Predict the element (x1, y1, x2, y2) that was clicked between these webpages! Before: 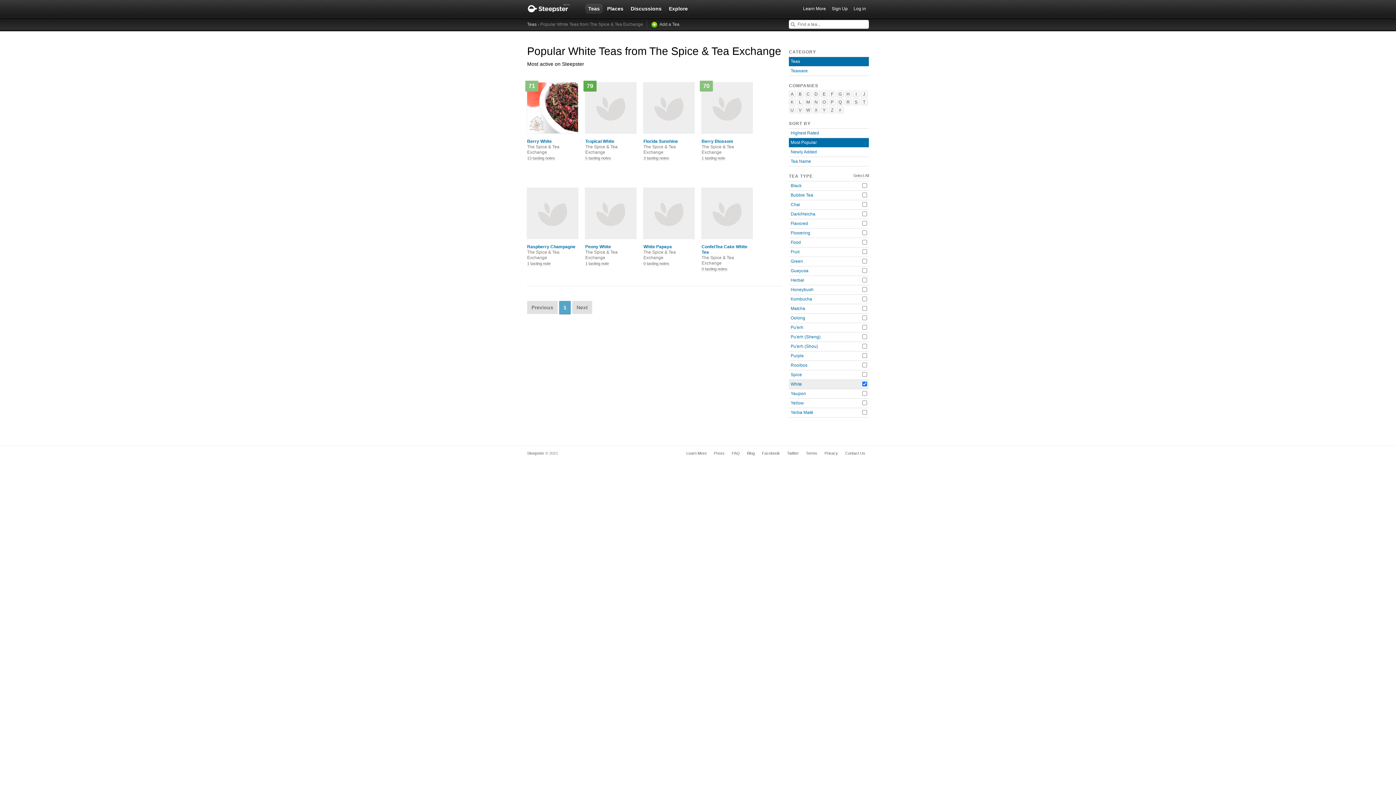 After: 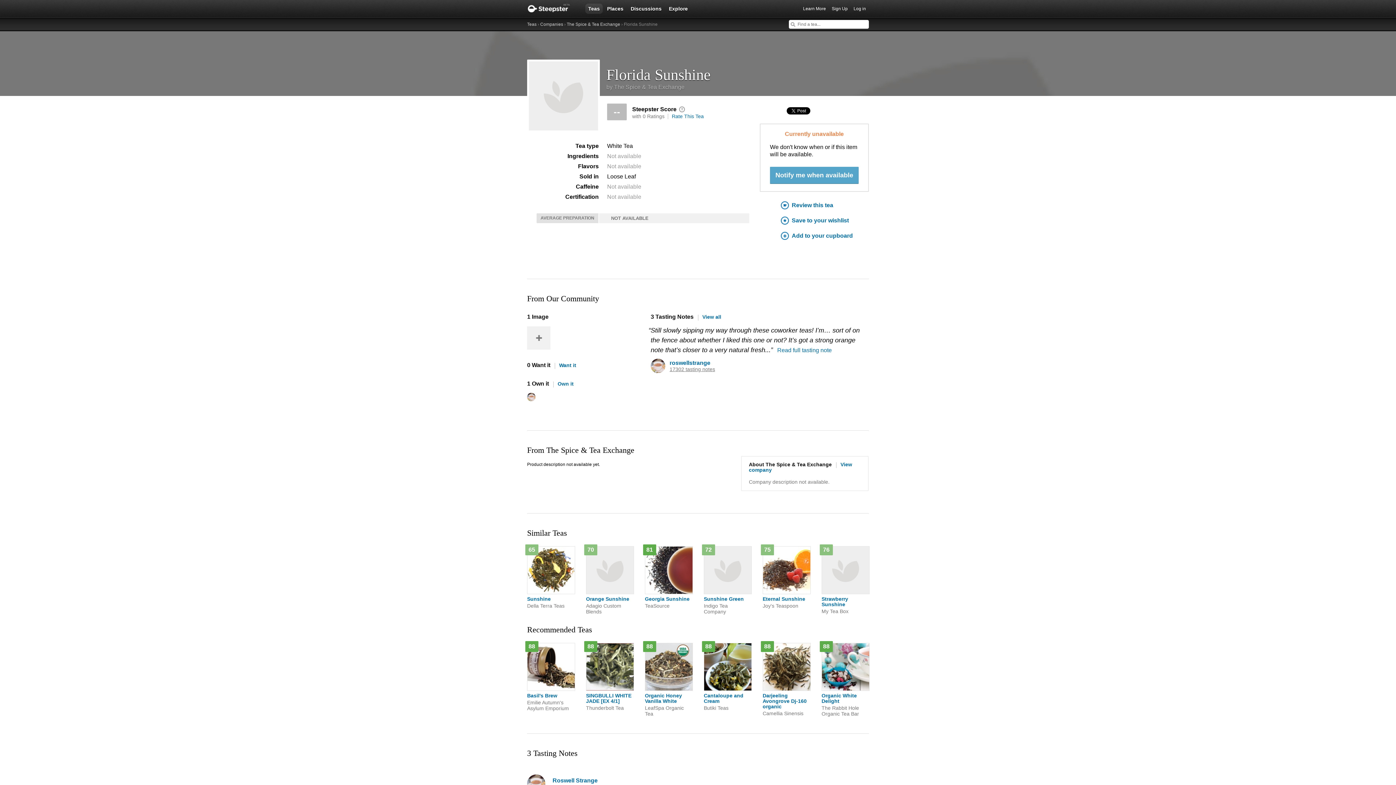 Action: bbox: (643, 138, 694, 155) label: Florida Sunshine
The Spice & Tea Exchange